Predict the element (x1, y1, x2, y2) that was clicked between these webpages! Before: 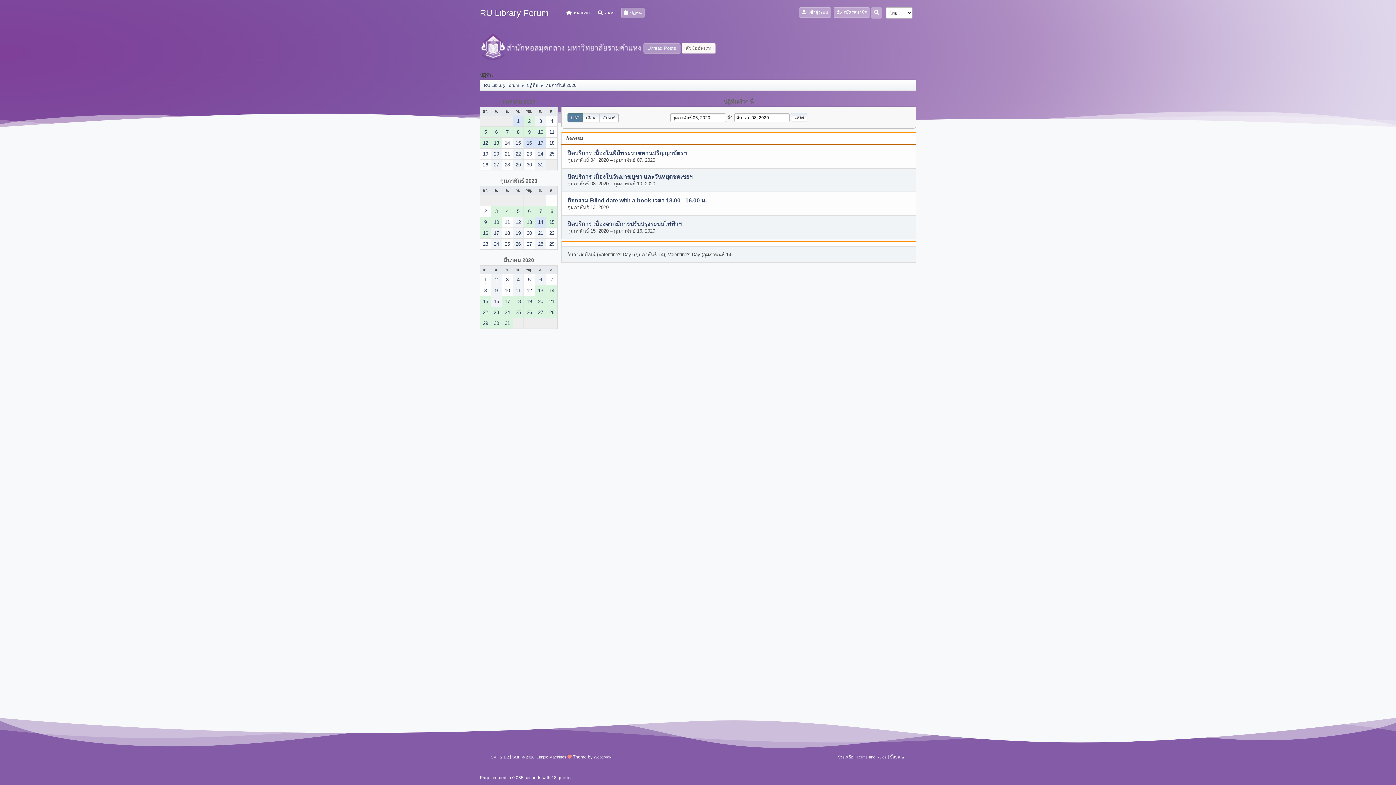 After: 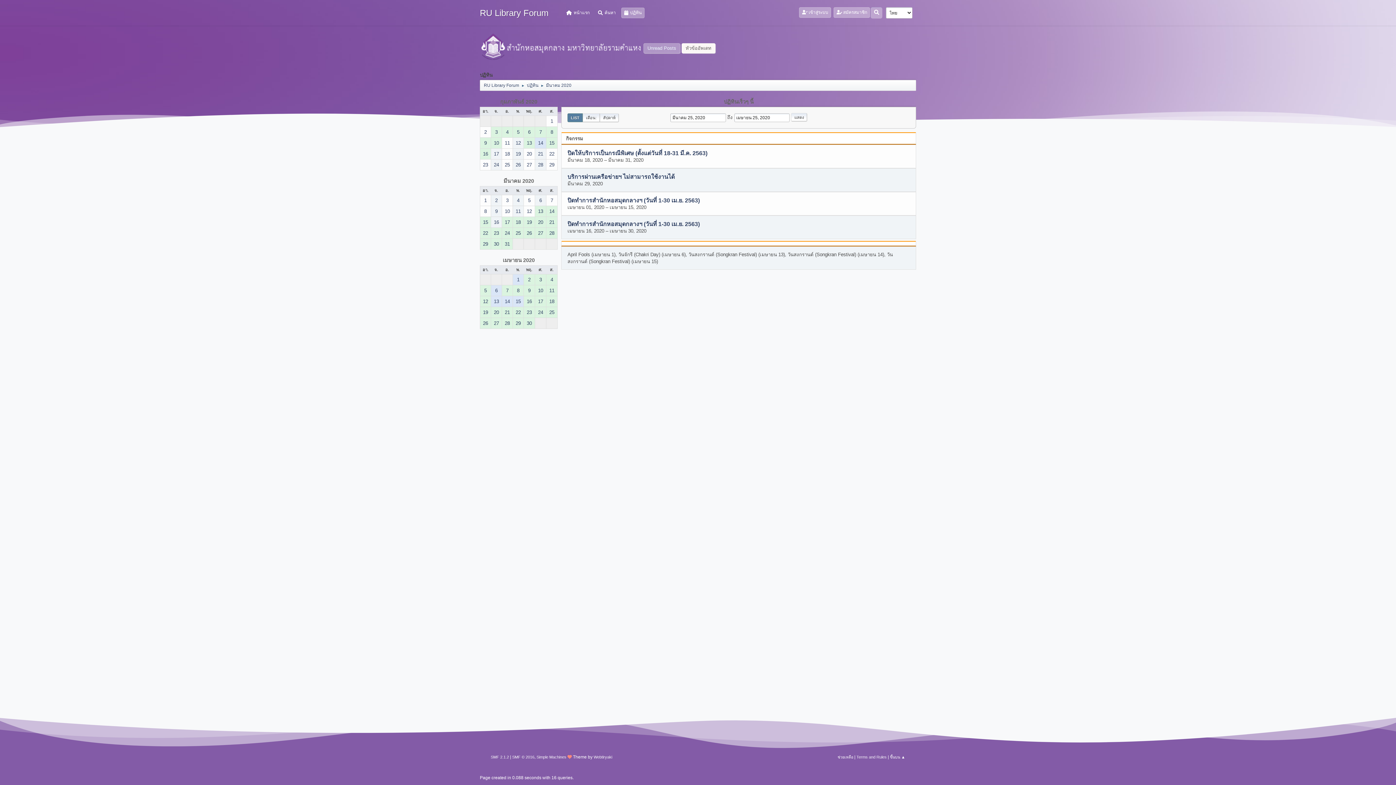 Action: bbox: (513, 307, 523, 317) label: 25